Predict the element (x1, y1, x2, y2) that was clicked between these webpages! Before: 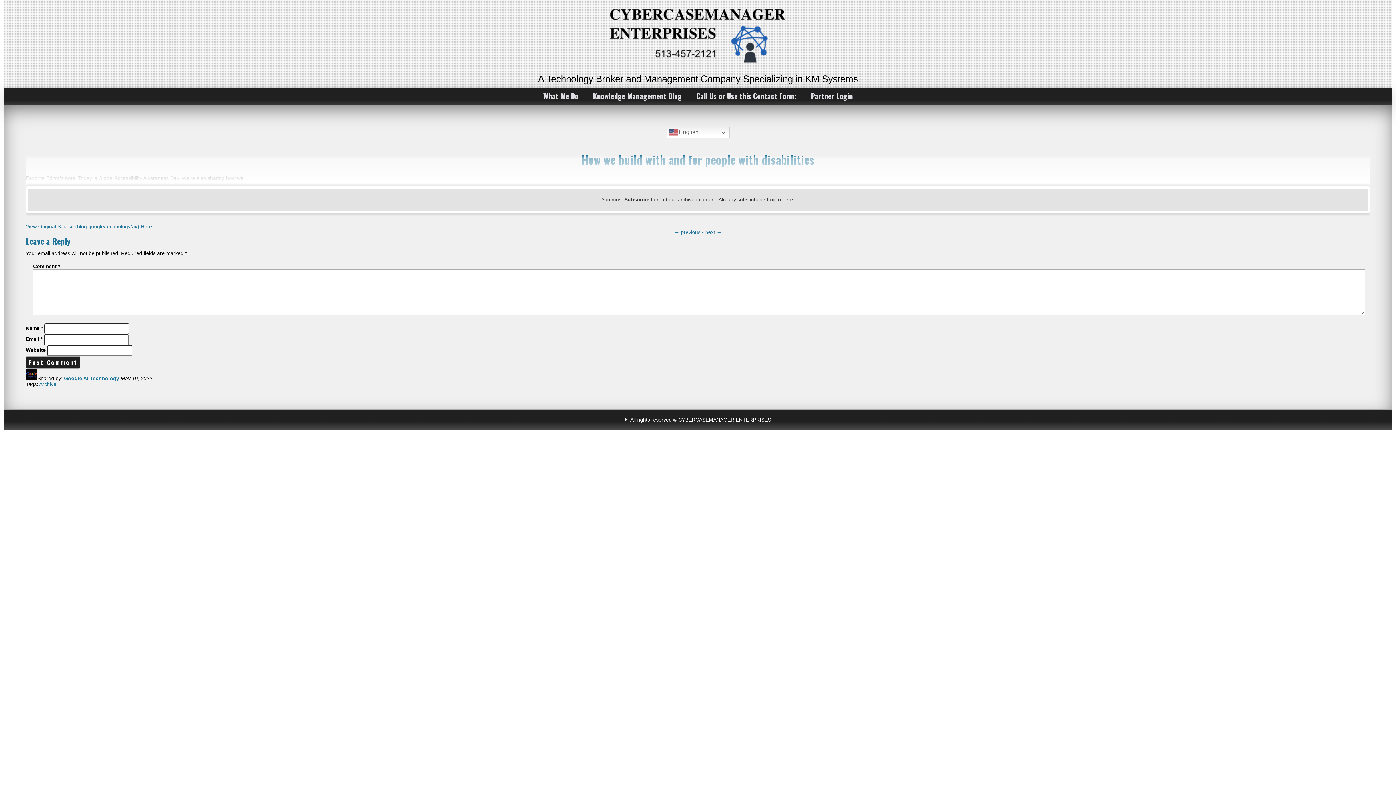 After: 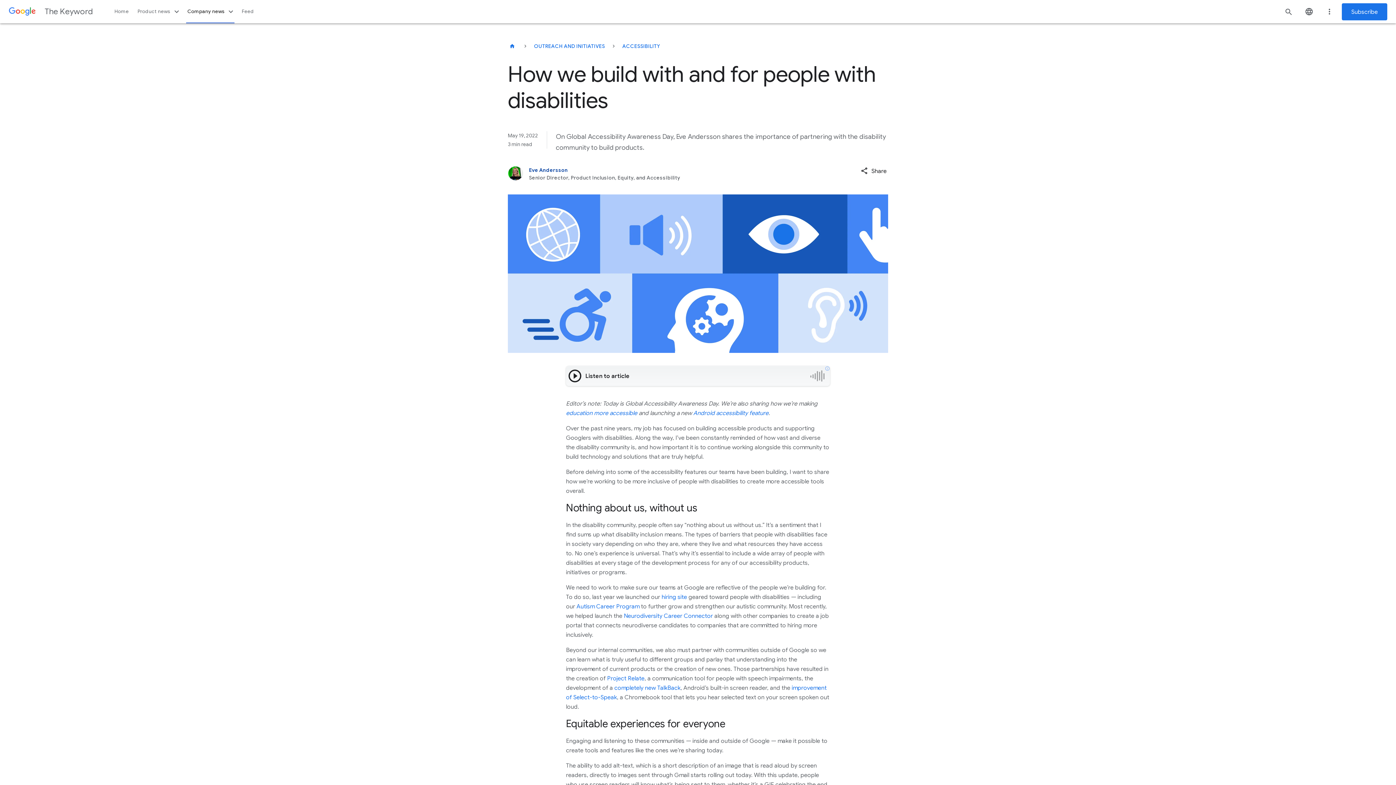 Action: bbox: (25, 223, 153, 229) label: View Original Source (blog.google/technology/ai/) Here.